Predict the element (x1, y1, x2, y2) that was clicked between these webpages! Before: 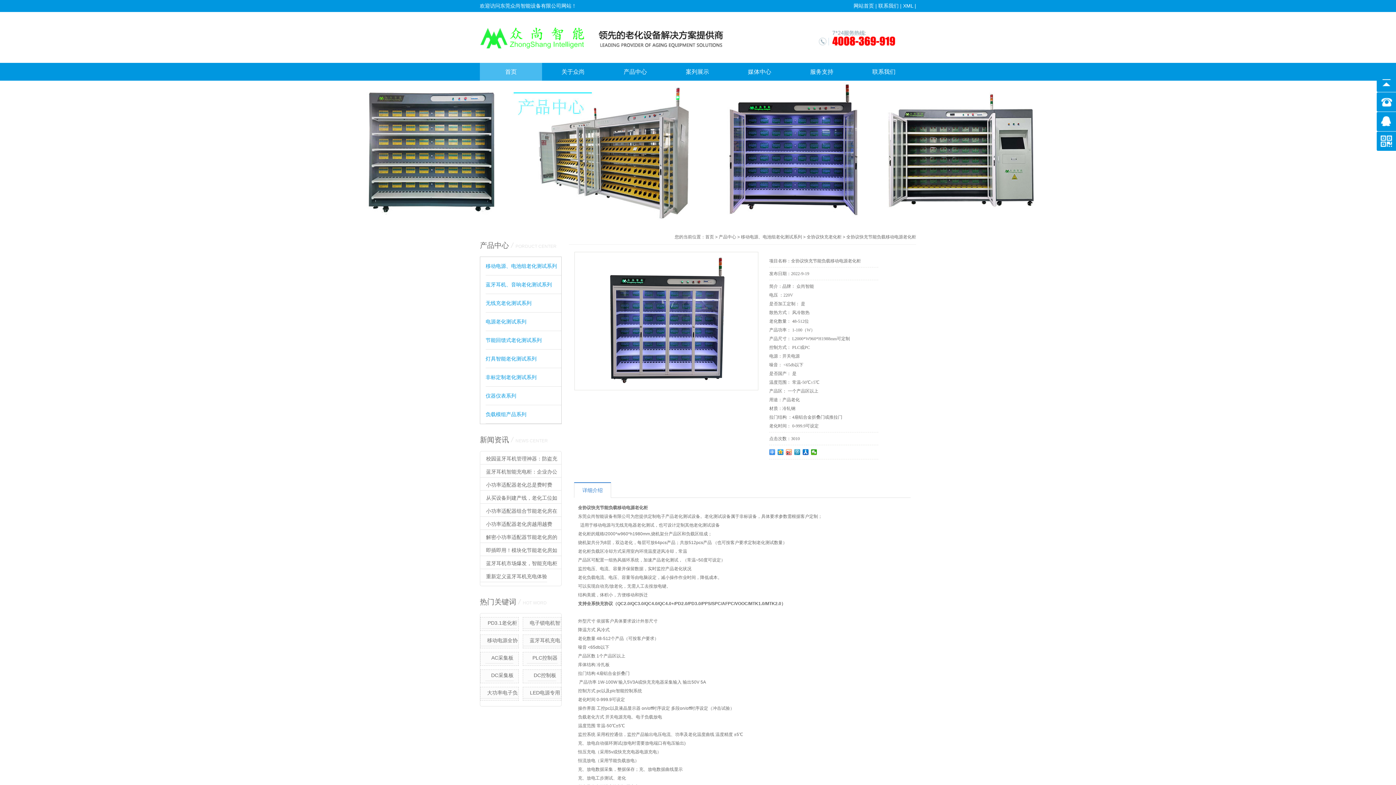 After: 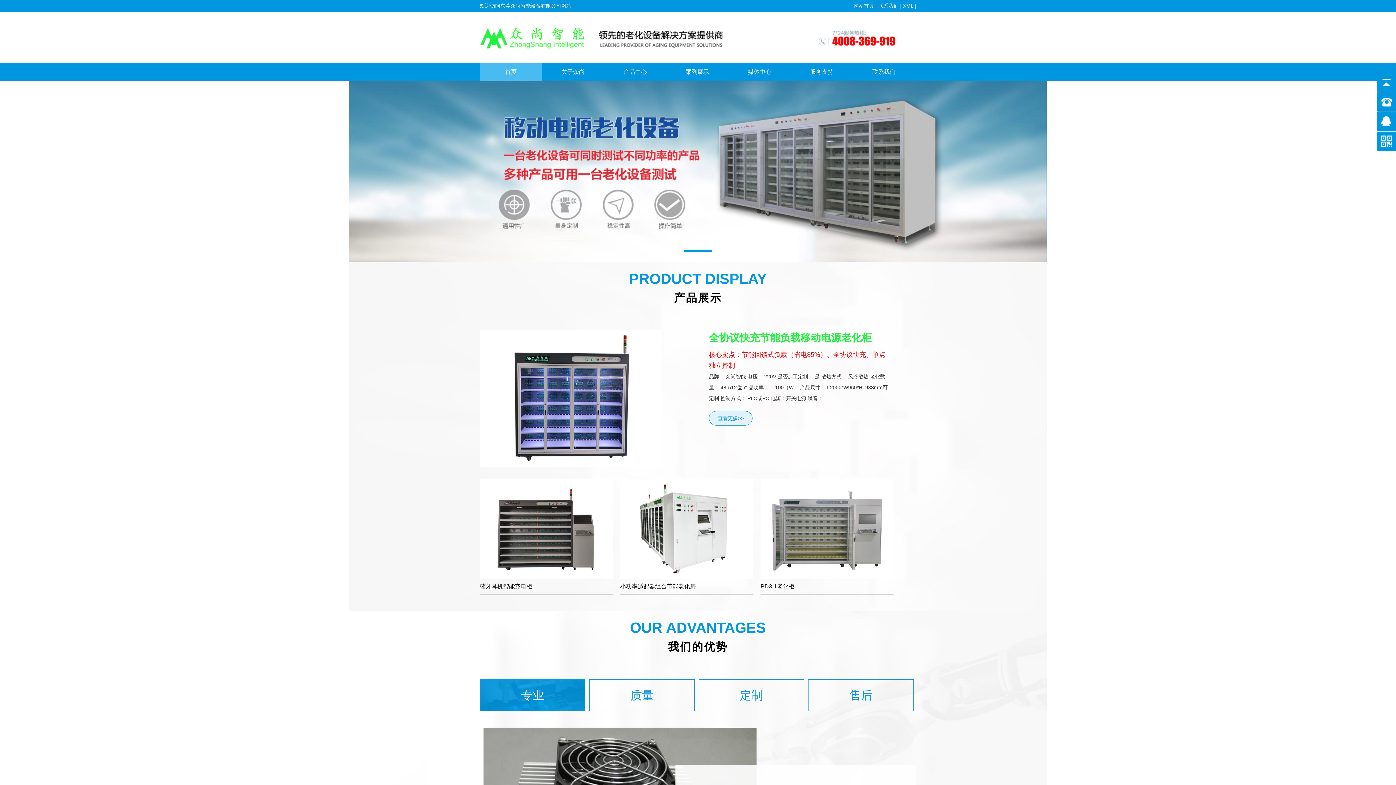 Action: bbox: (853, 2, 874, 8) label: 网站首页